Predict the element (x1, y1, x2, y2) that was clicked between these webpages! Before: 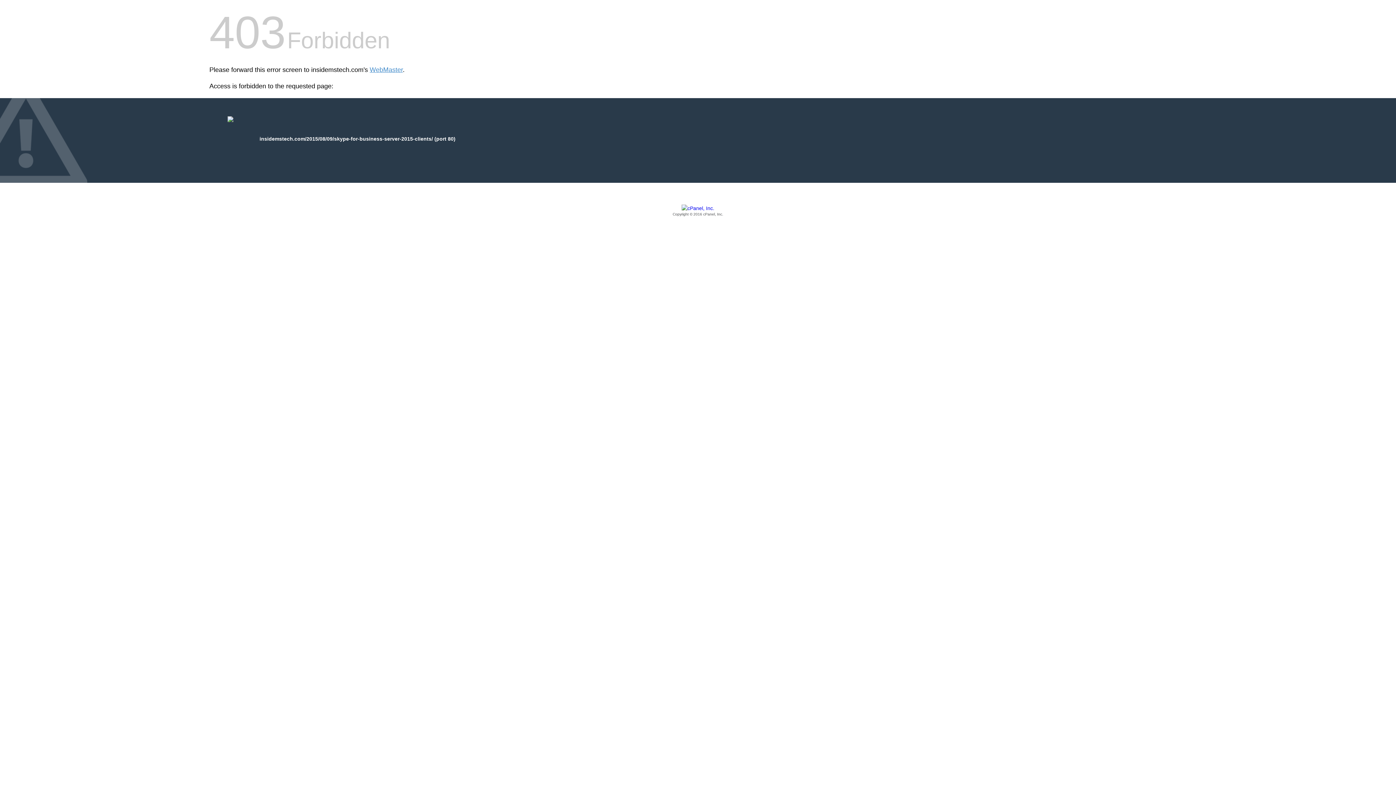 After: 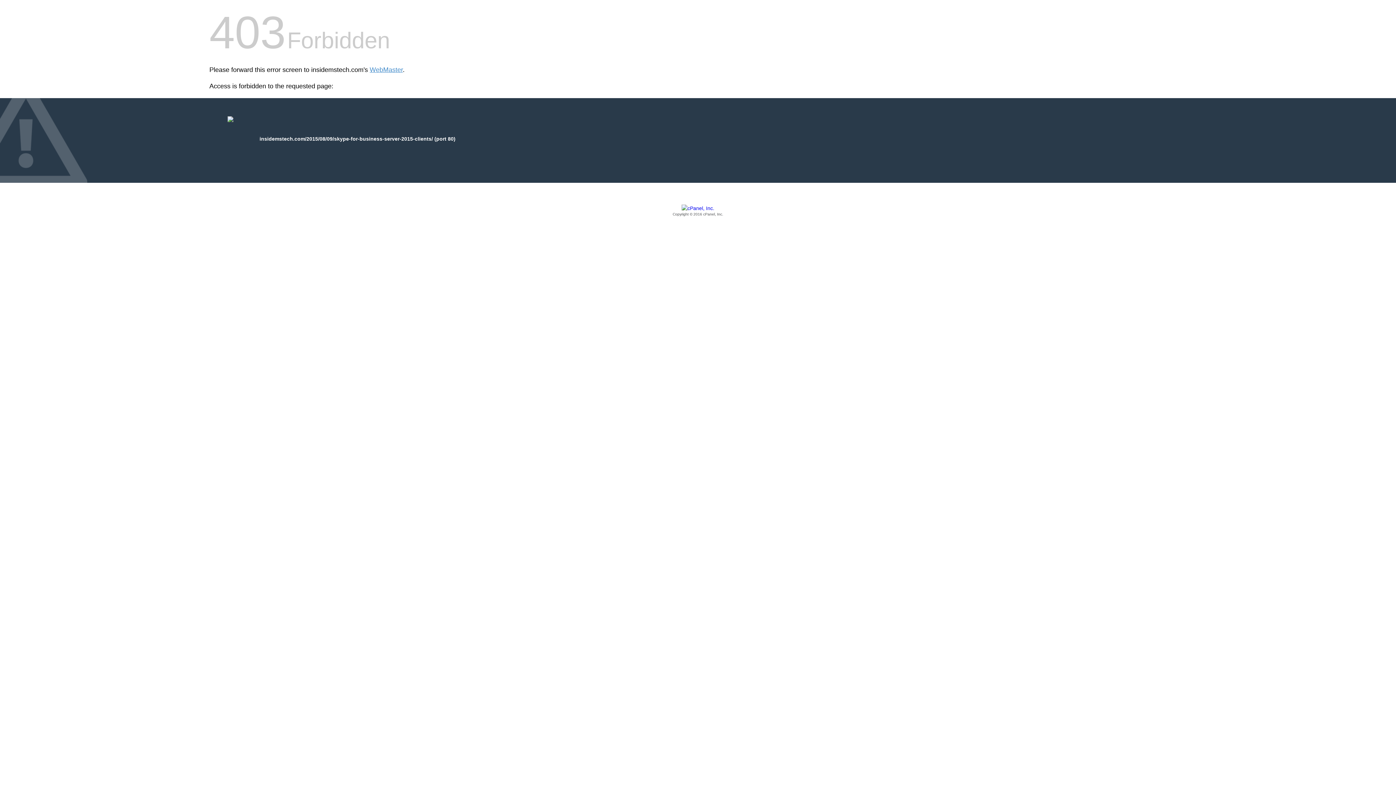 Action: bbox: (209, 205, 1186, 217) label: Copyright © 2016 cPanel, Inc.